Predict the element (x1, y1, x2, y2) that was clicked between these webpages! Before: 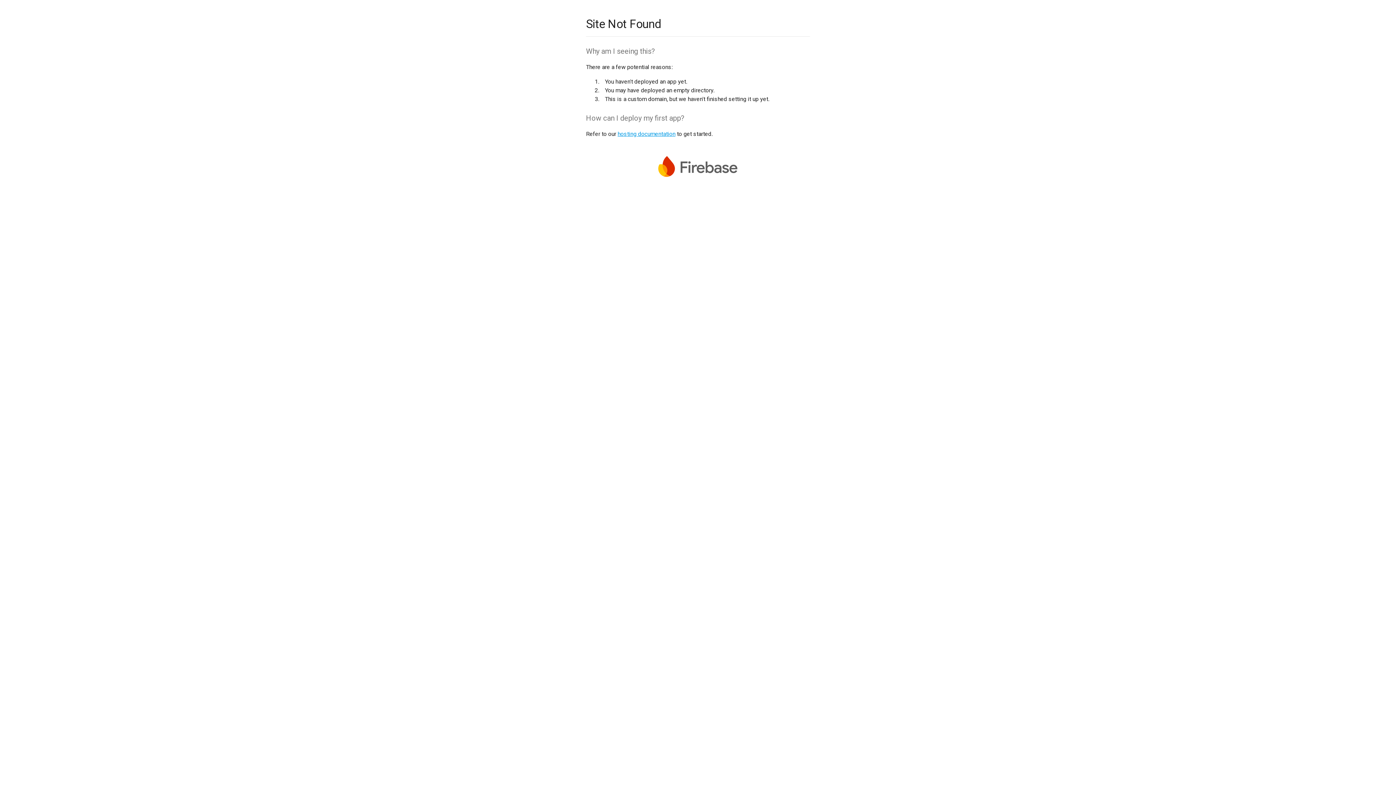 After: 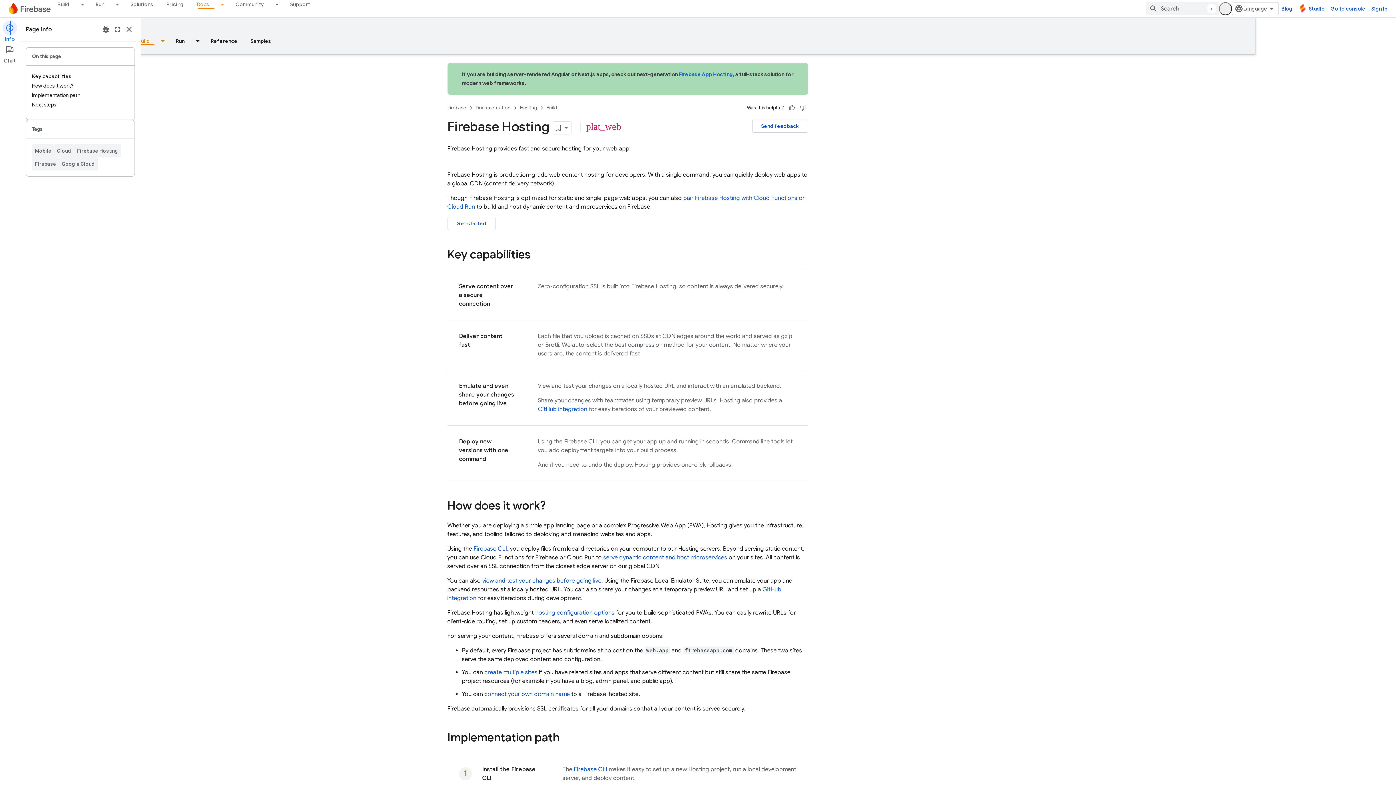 Action: label: hosting documentation bbox: (617, 130, 675, 137)